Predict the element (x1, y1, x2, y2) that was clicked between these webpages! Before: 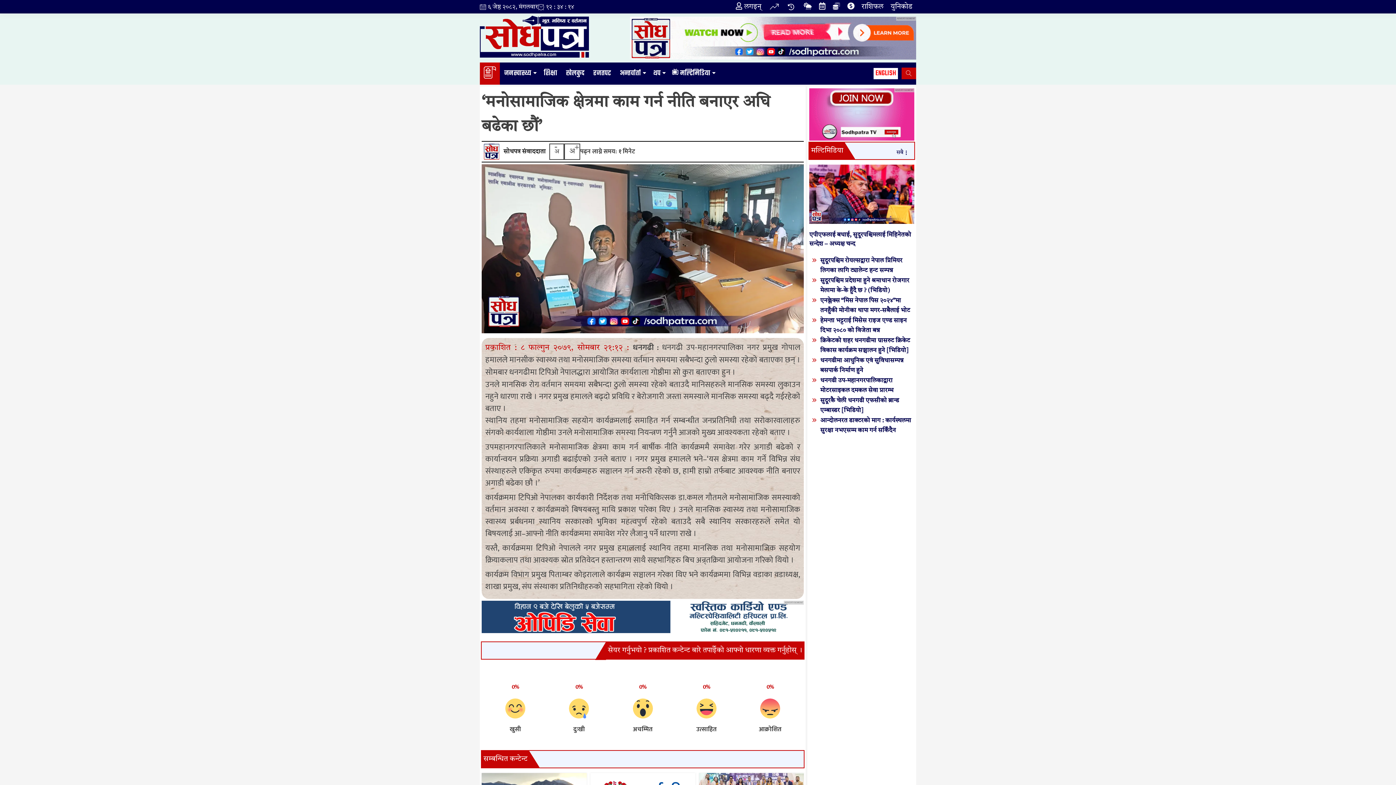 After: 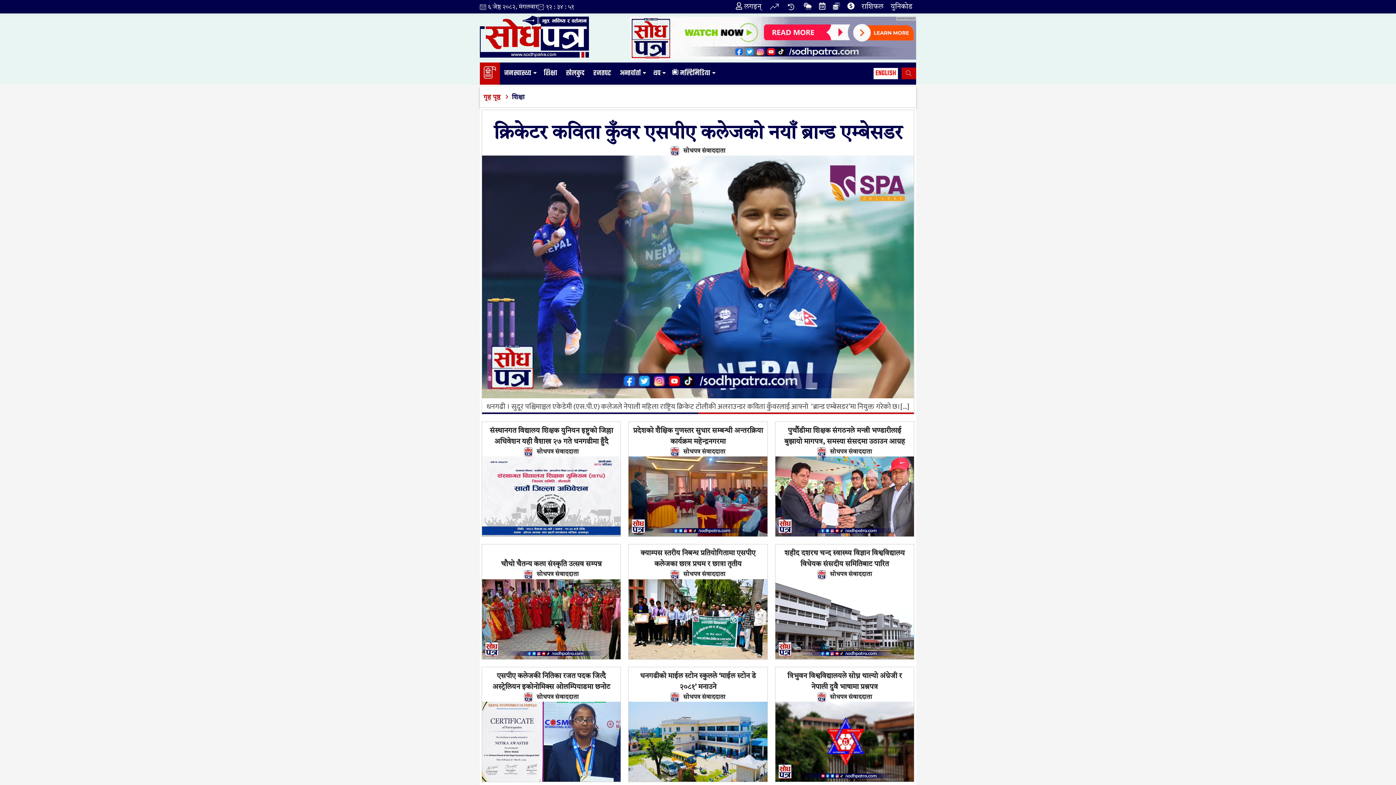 Action: label: शिक्षा bbox: (539, 62, 561, 84)